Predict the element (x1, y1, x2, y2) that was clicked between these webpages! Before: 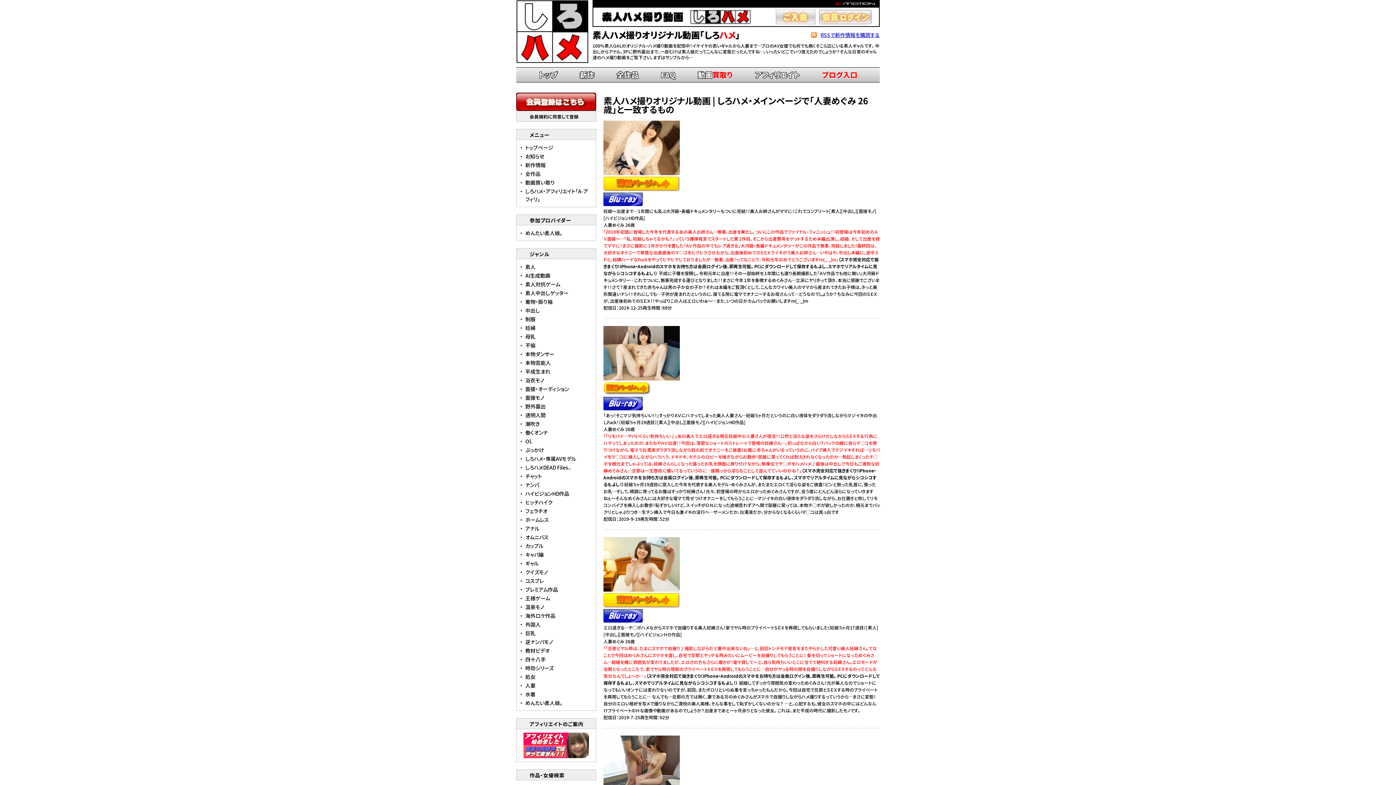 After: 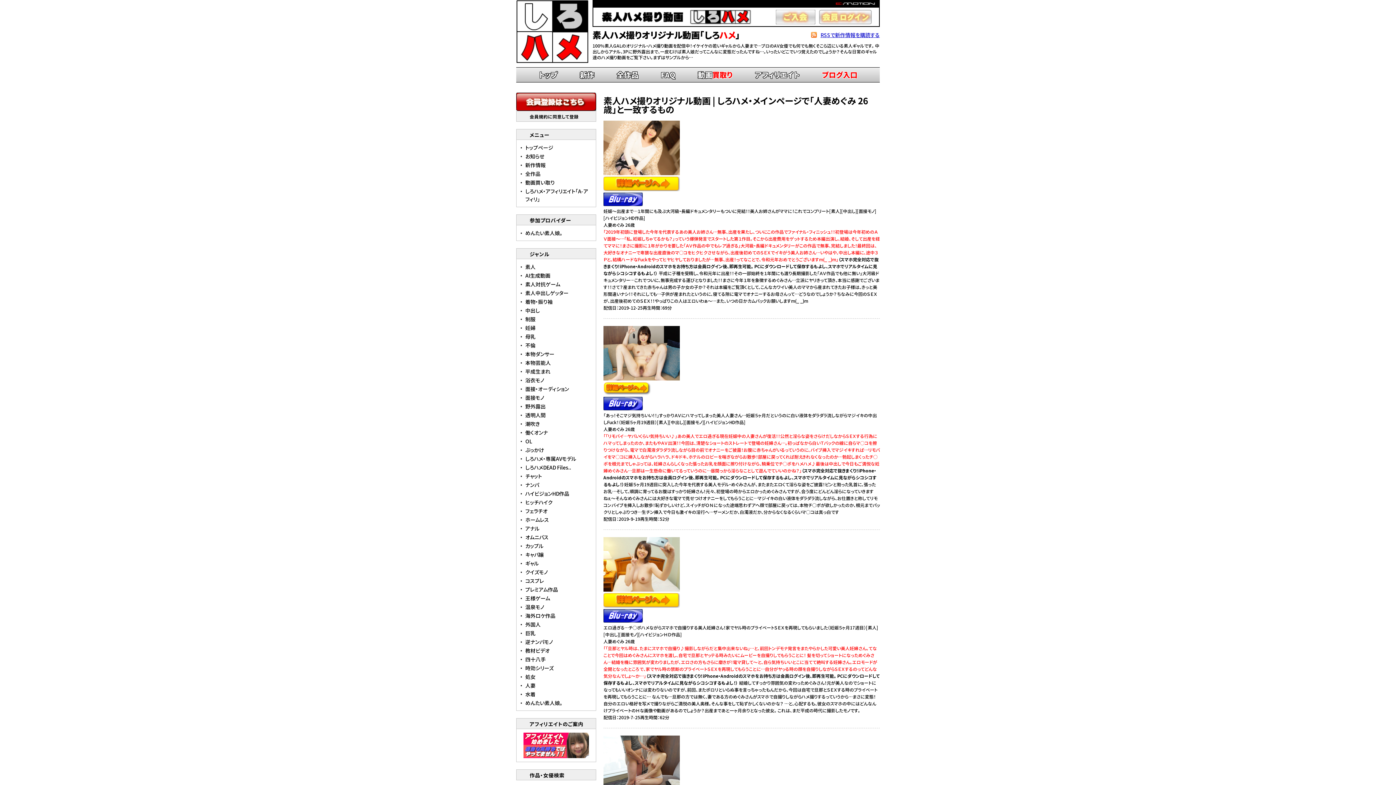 Action: bbox: (603, 617, 642, 624)